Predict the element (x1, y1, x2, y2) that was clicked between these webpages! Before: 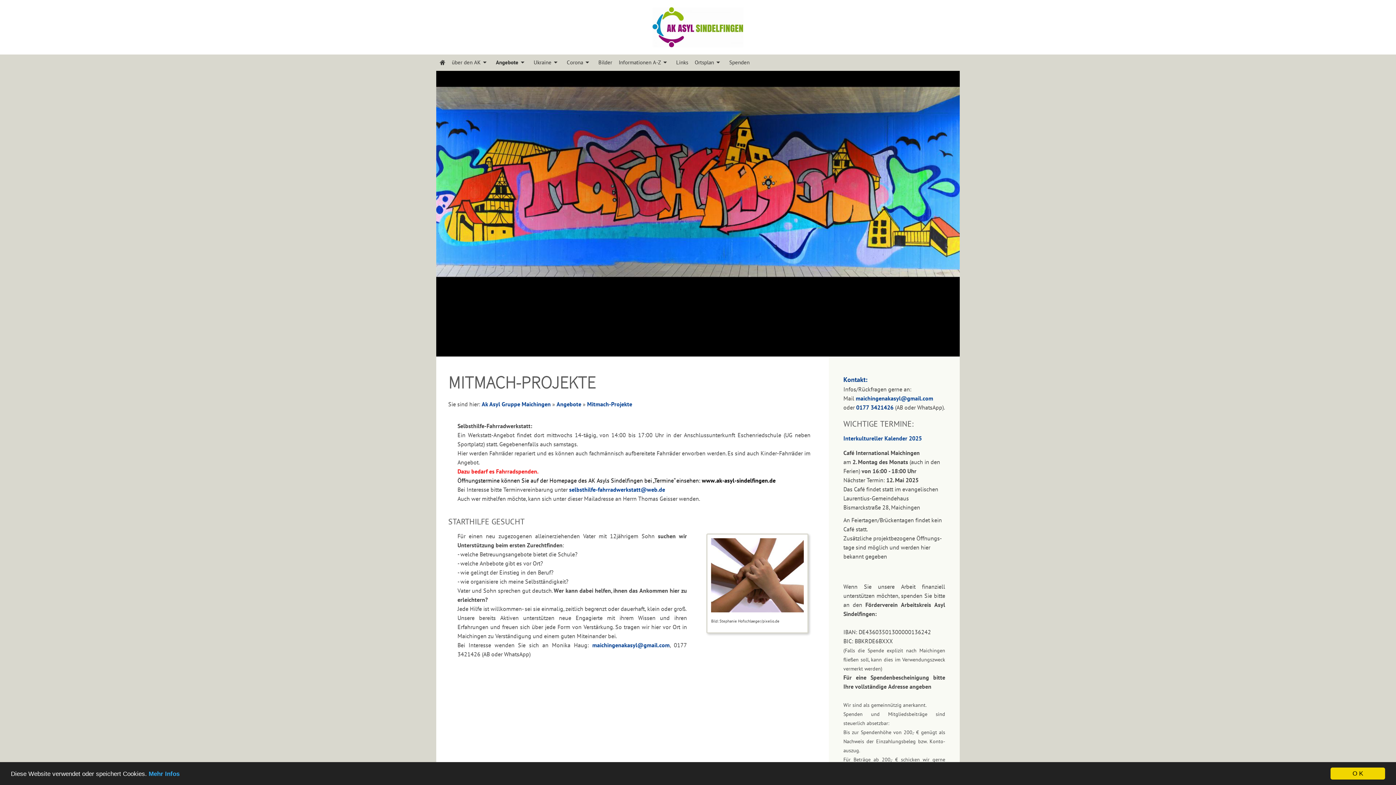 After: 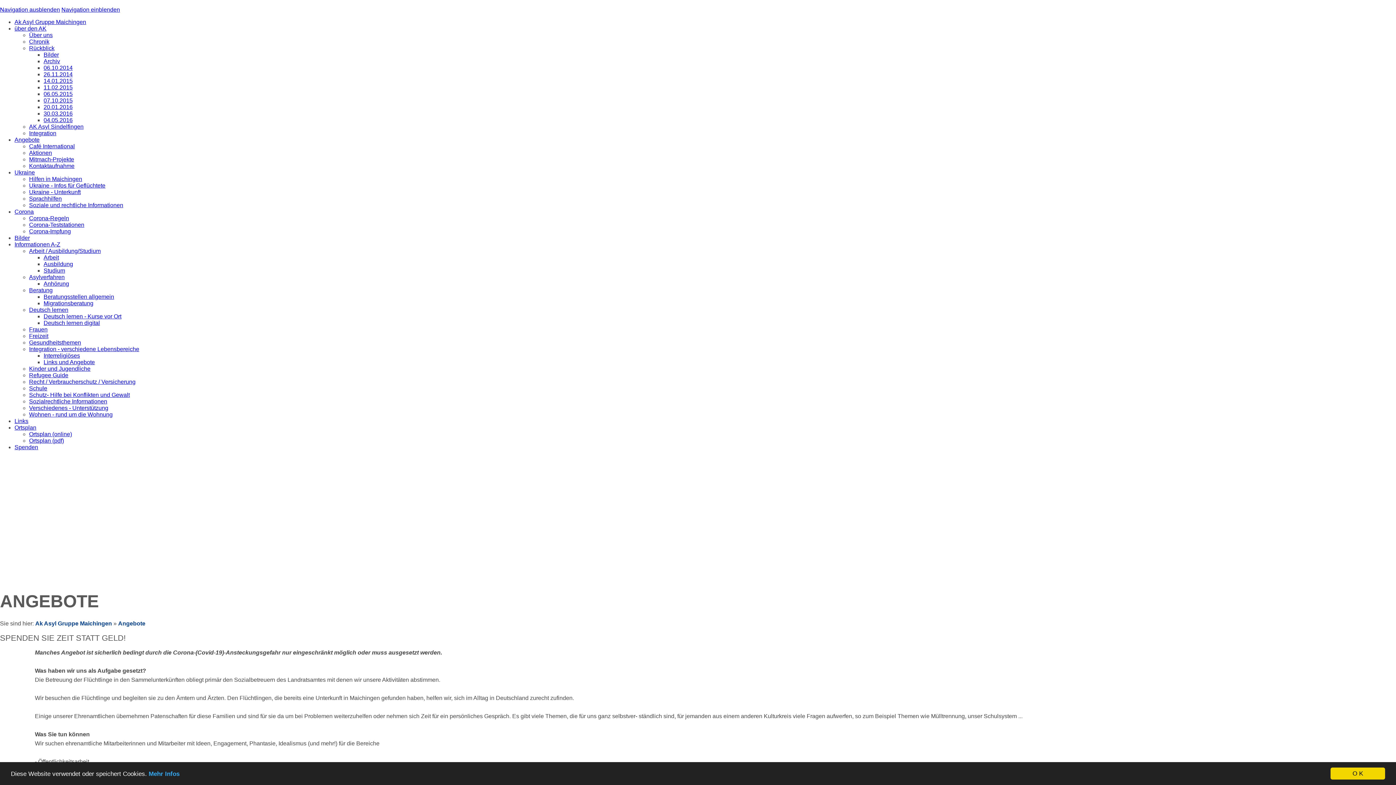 Action: bbox: (556, 400, 581, 408) label: Angebote